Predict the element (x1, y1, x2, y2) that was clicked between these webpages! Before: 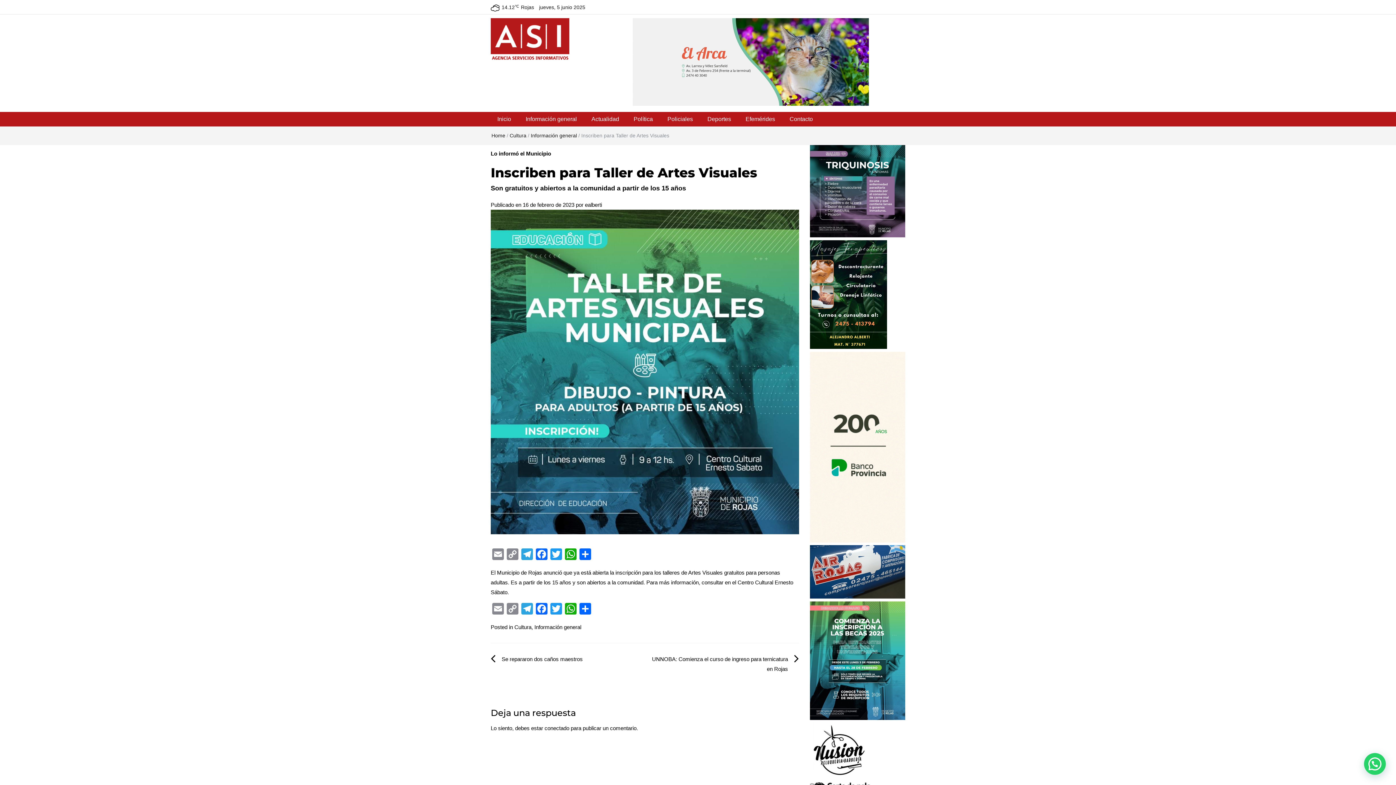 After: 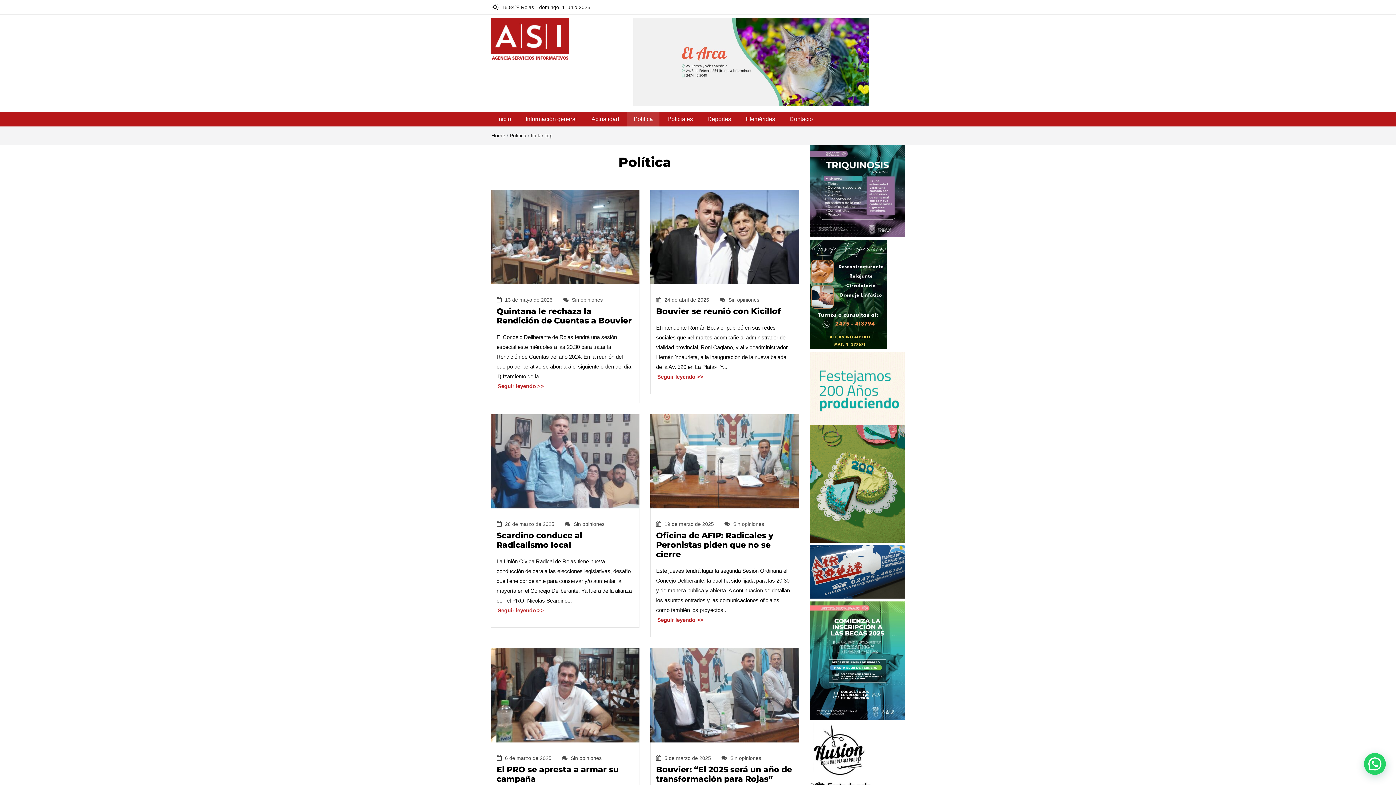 Action: label: Política bbox: (627, 112, 659, 126)